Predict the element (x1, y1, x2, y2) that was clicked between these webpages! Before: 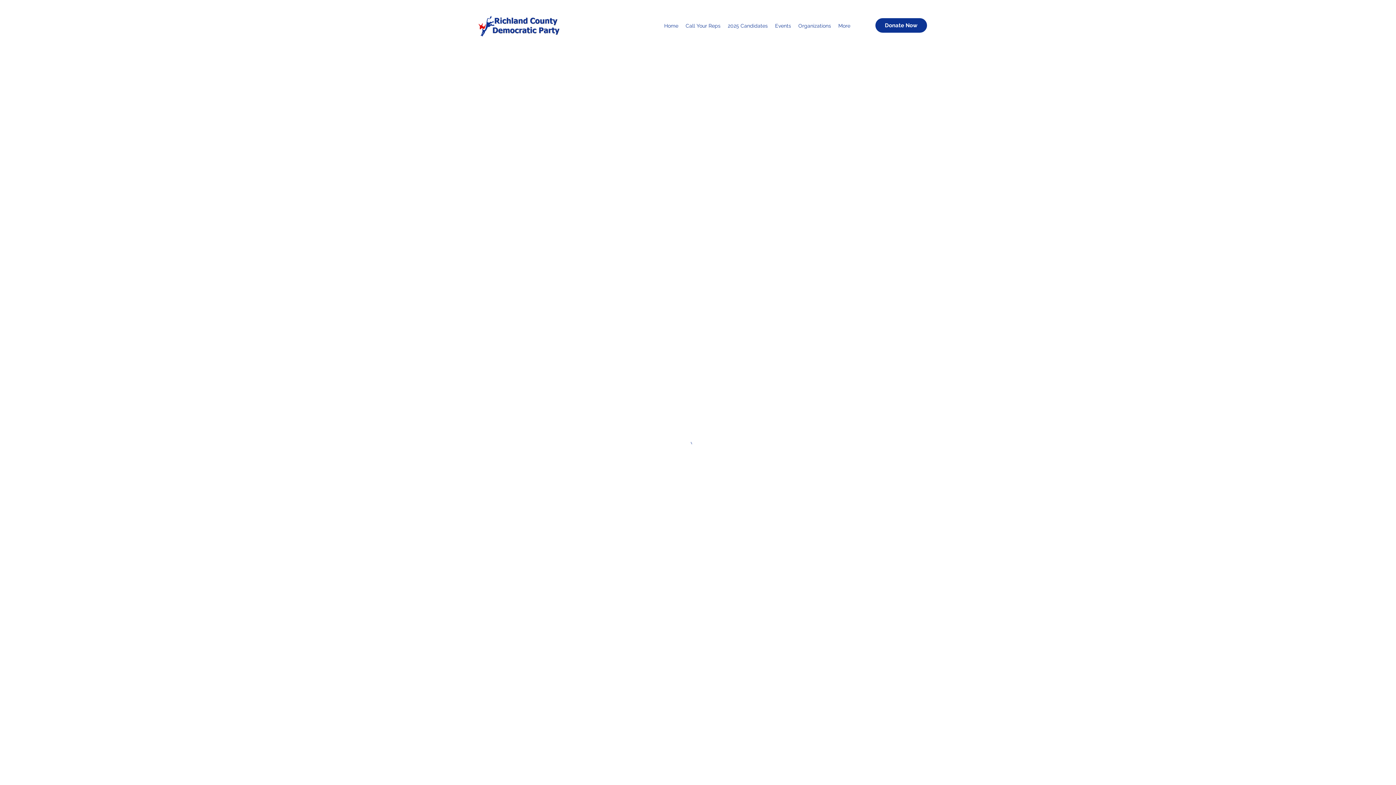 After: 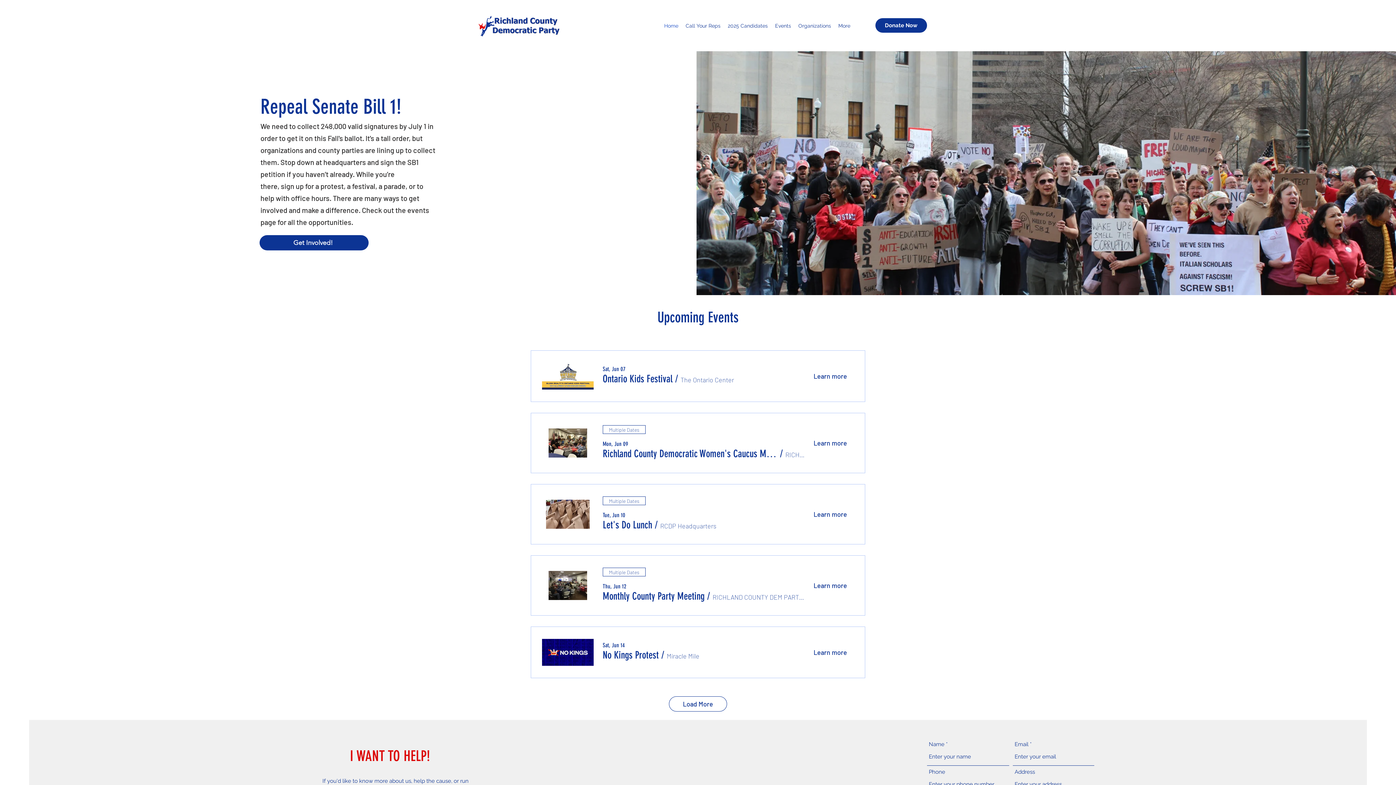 Action: bbox: (477, 12, 562, 38)